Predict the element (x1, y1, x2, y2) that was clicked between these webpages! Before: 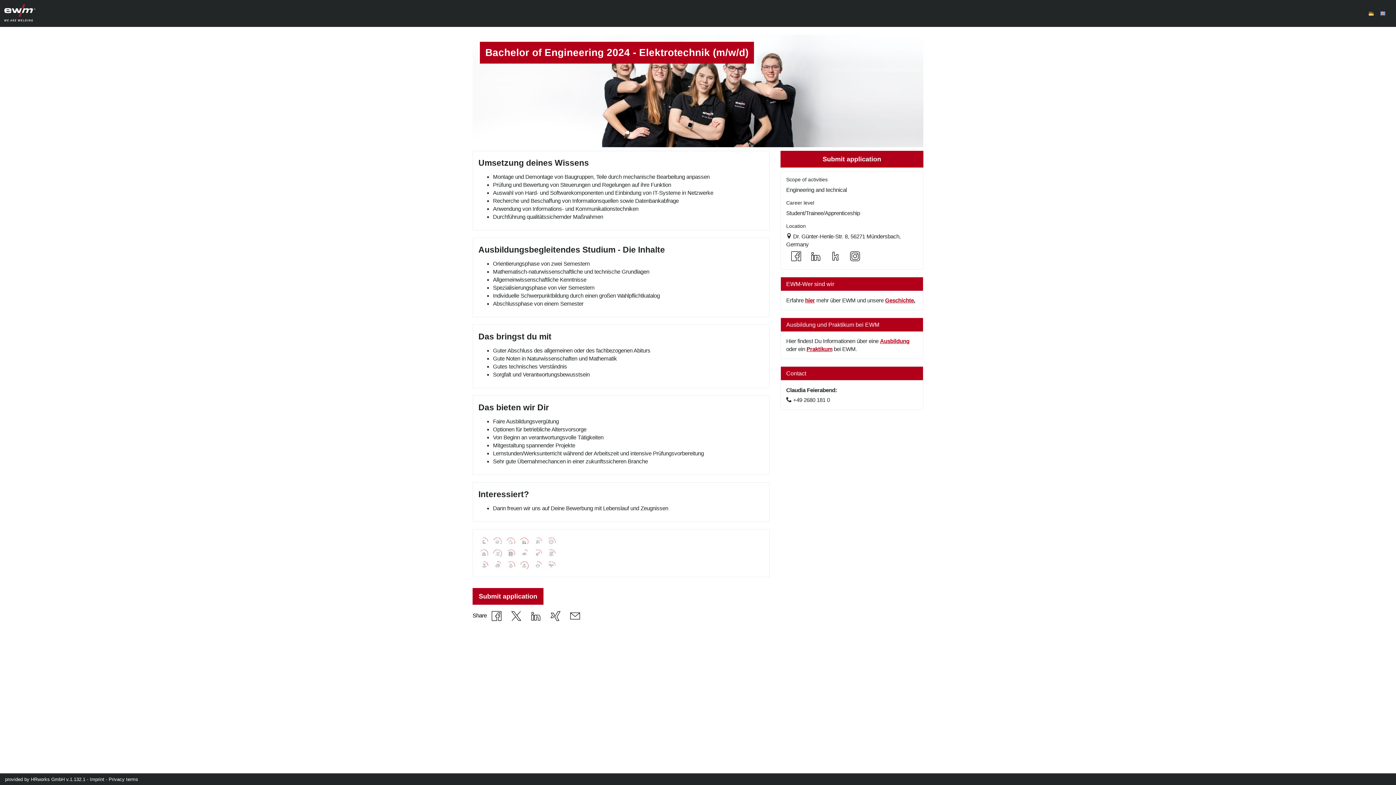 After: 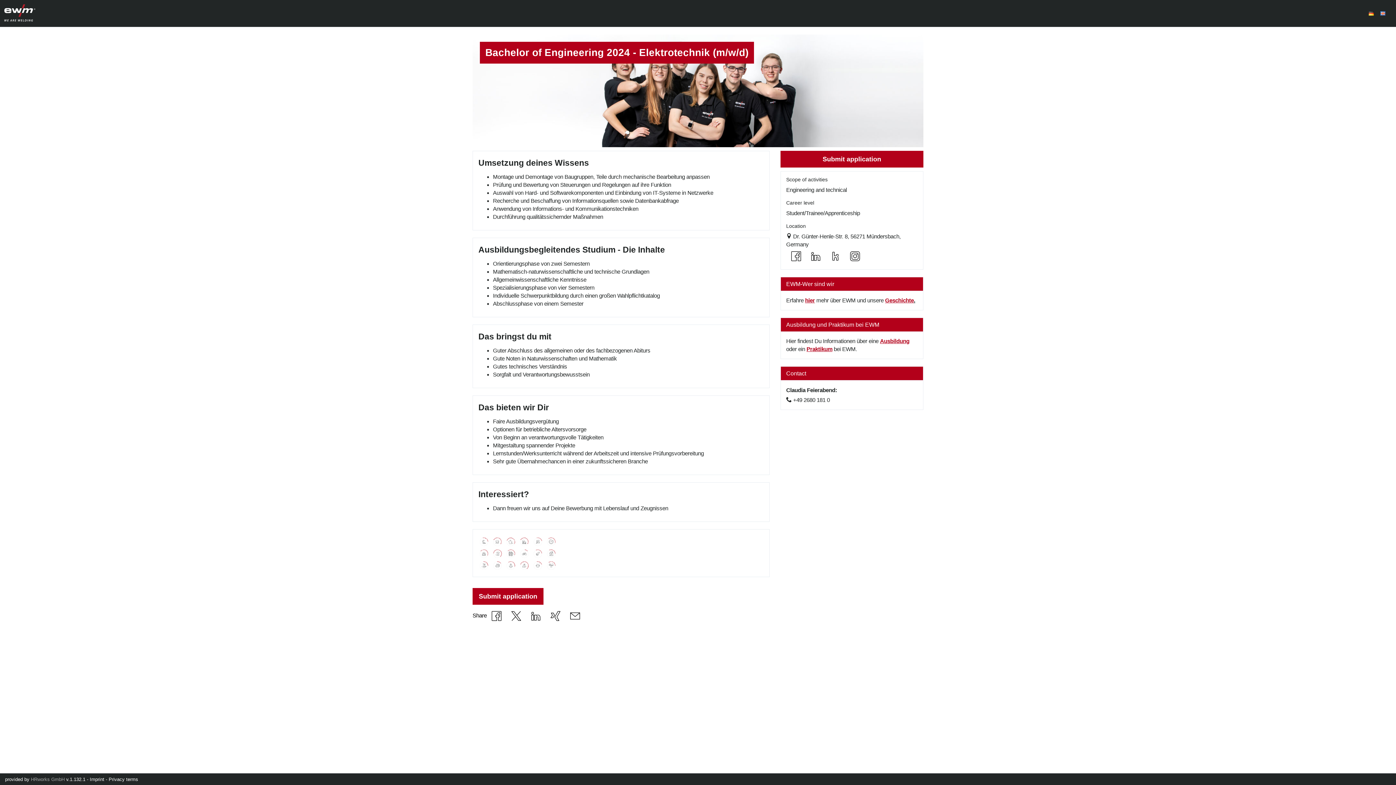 Action: label: HRworks GmbH  bbox: (30, 777, 66, 782)